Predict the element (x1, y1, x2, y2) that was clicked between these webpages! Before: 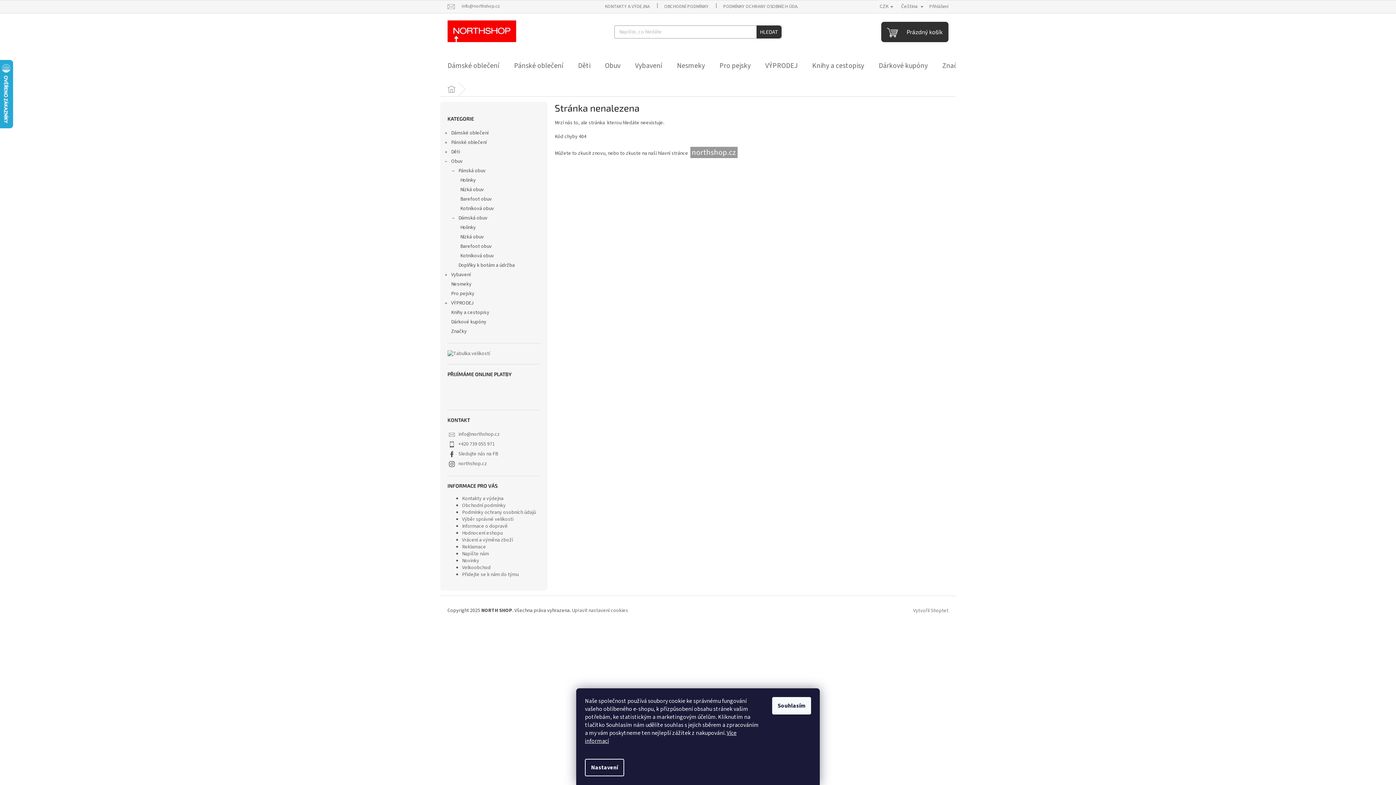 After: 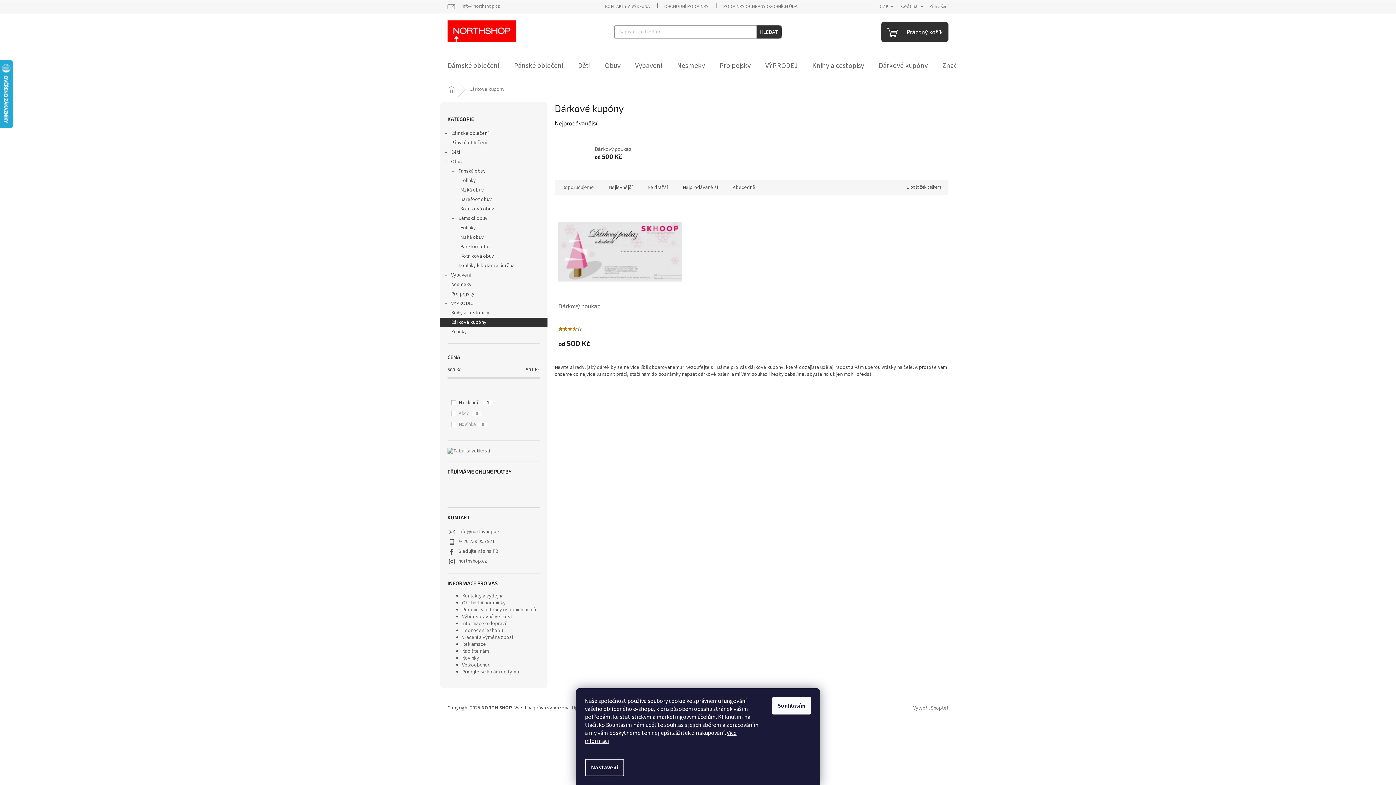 Action: bbox: (871, 60, 935, 71) label: Dárkové kupóny